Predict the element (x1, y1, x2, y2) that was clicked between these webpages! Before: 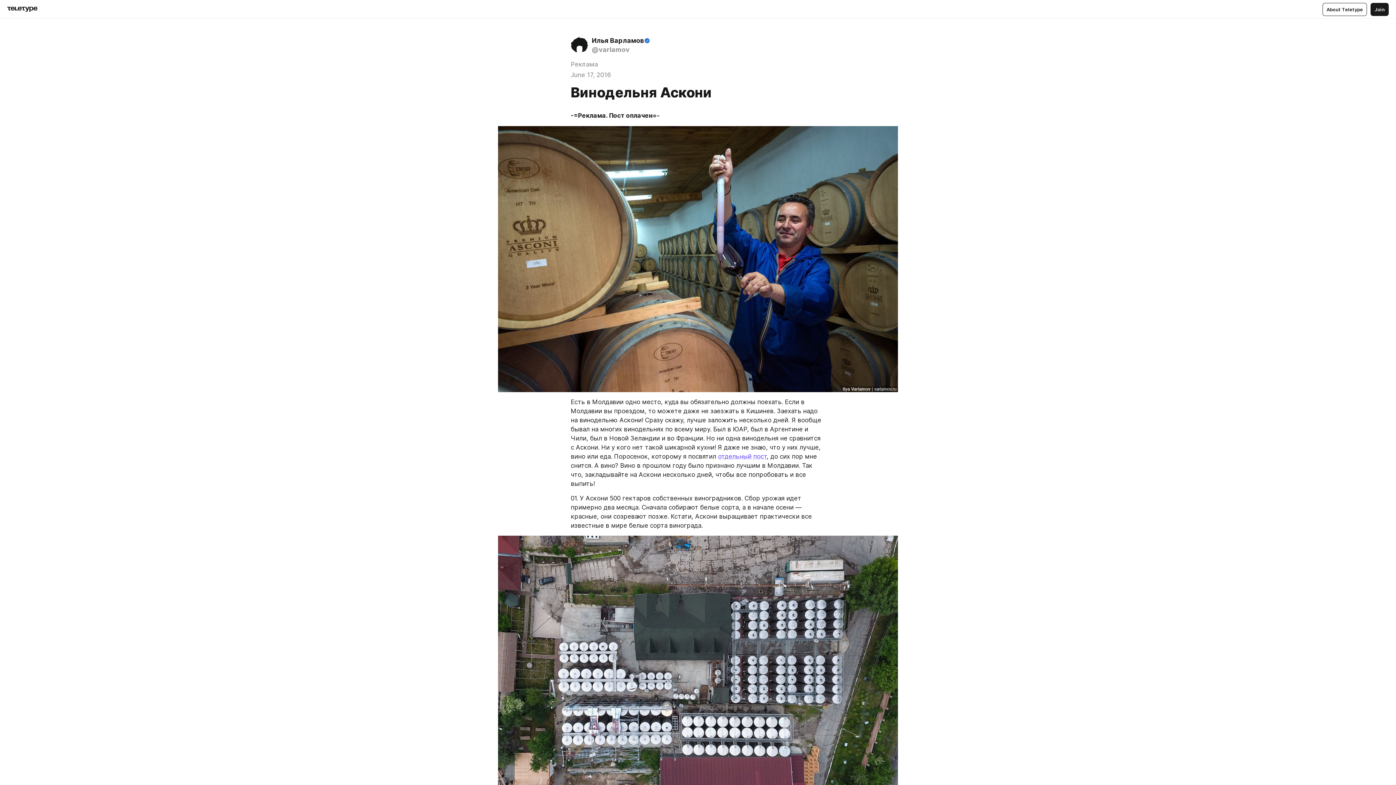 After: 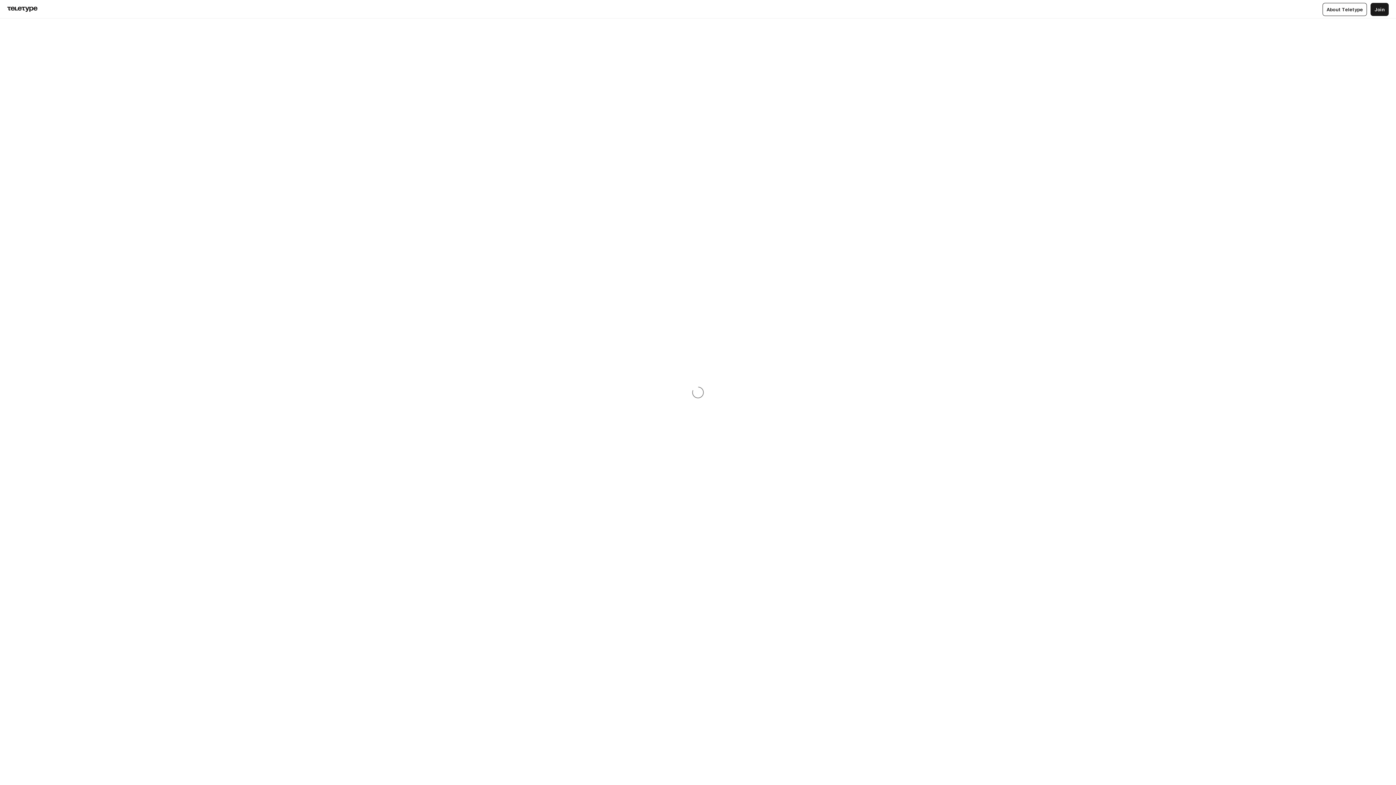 Action: bbox: (718, 452, 766, 460) label: отдельный пост